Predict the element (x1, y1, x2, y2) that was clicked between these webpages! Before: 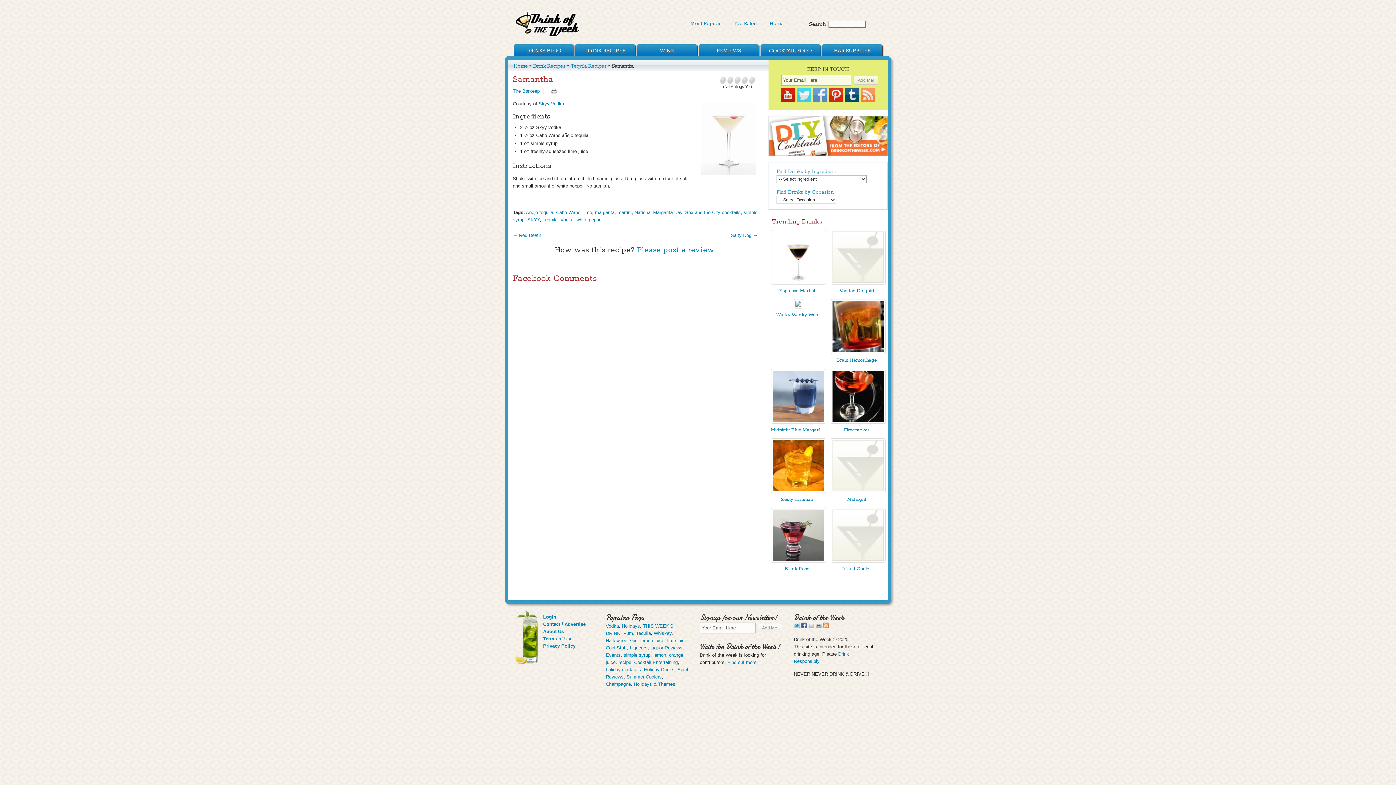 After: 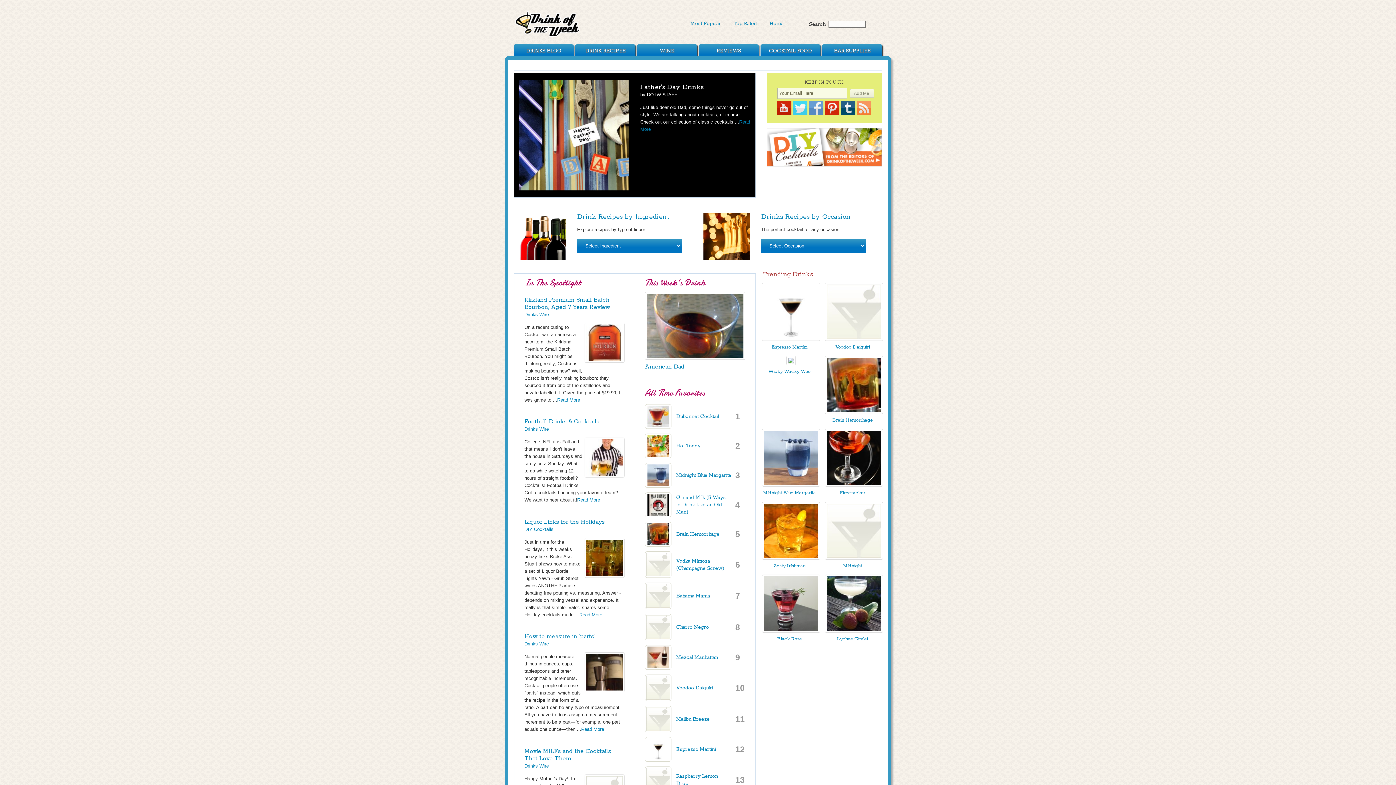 Action: bbox: (510, 31, 585, 40)